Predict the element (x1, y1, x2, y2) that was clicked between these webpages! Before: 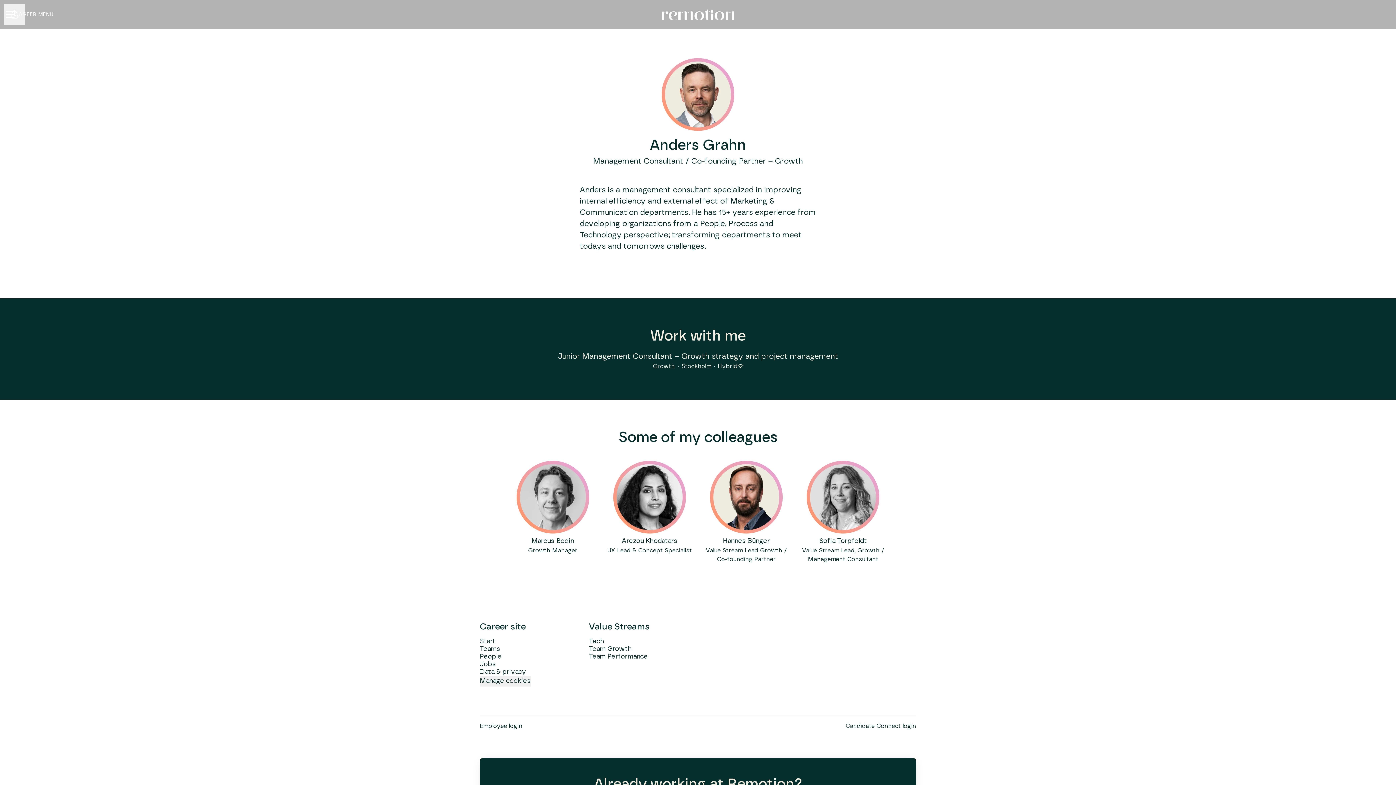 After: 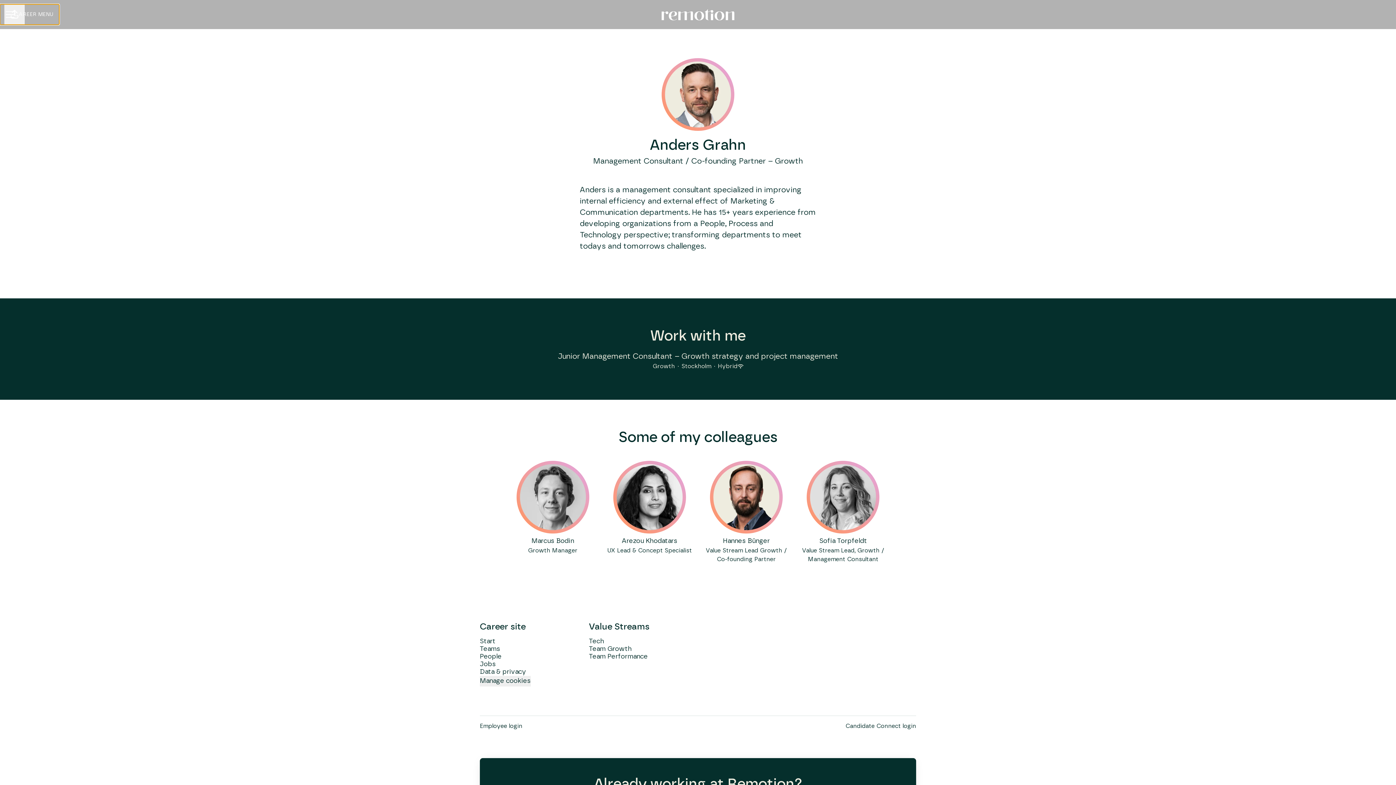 Action: bbox: (0, 4, 59, 24) label: CAREER MENU